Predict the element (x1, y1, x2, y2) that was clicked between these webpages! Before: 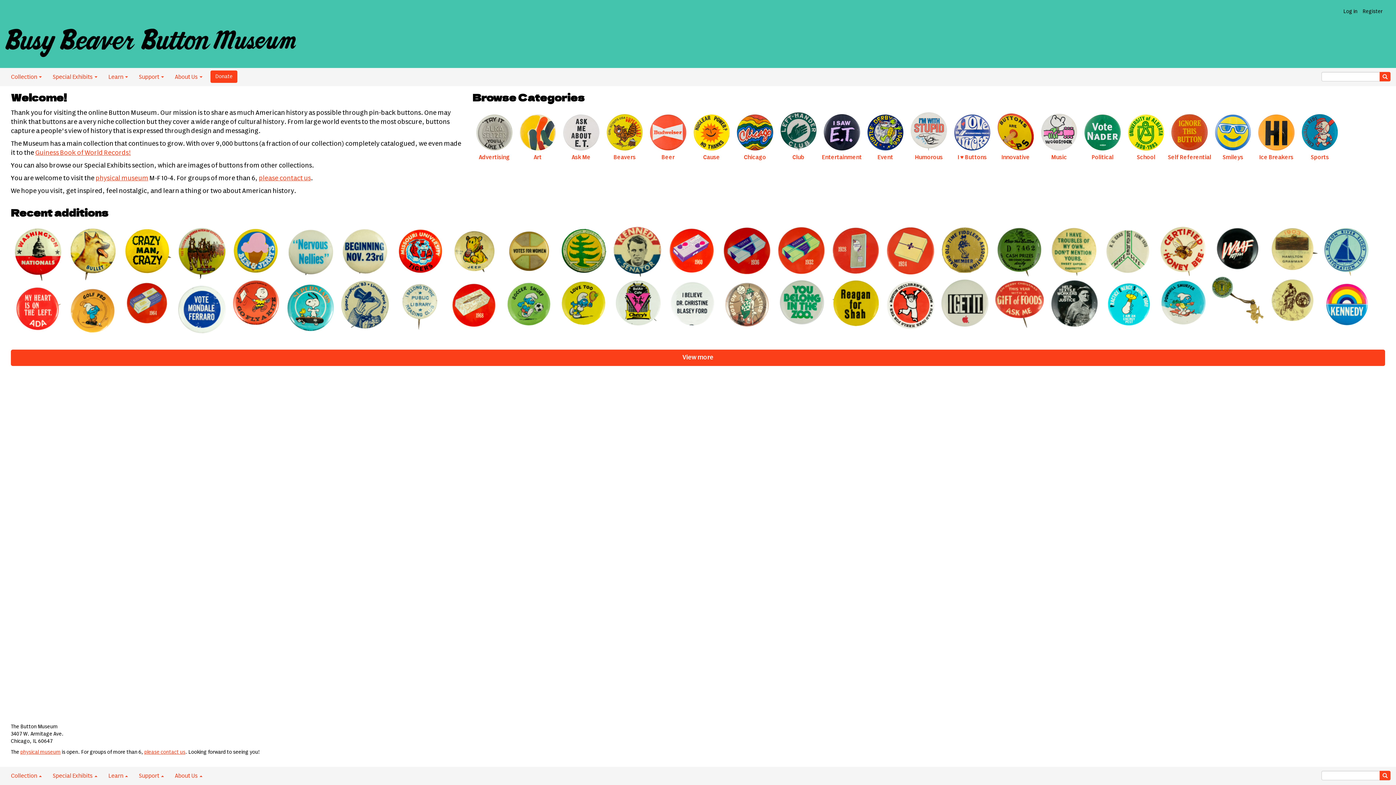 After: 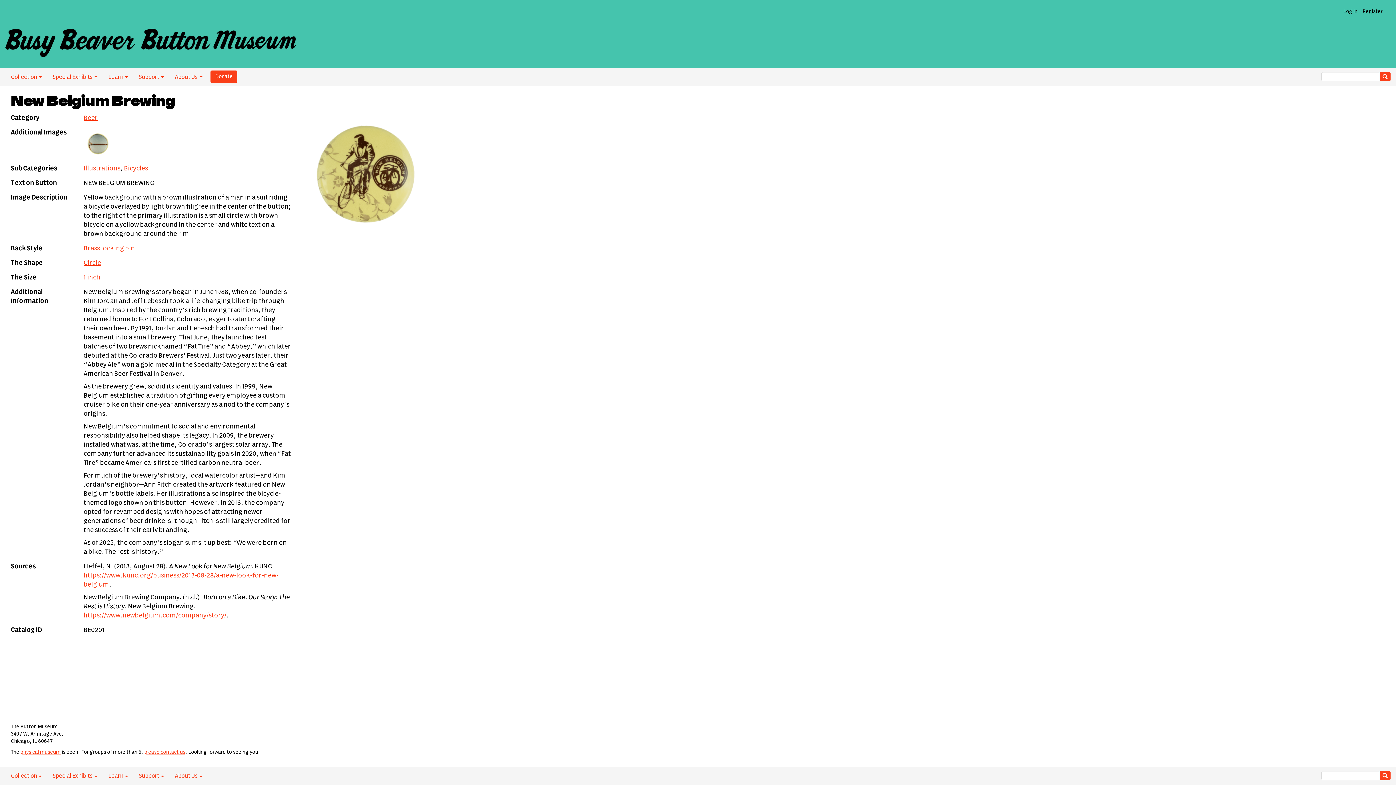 Action: bbox: (1265, 274, 1320, 326)